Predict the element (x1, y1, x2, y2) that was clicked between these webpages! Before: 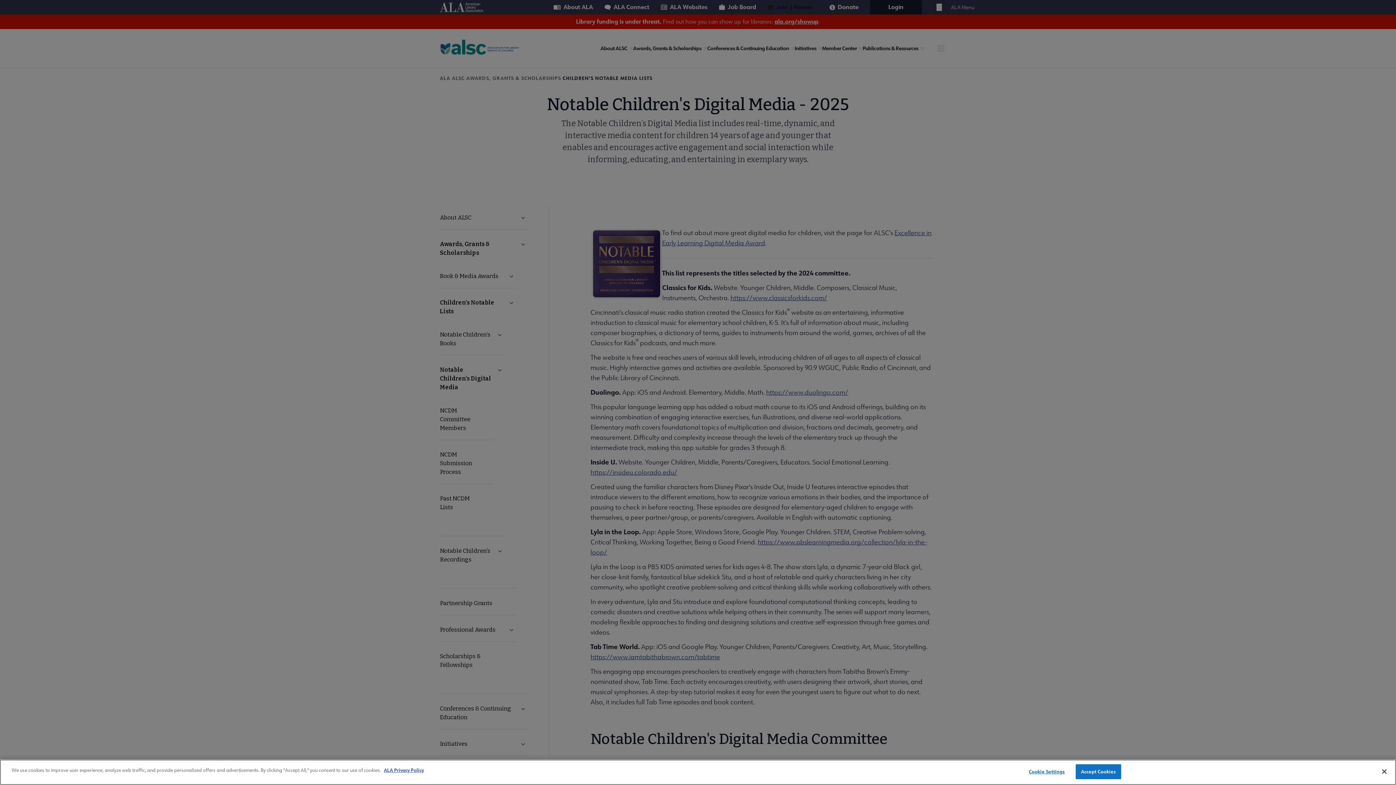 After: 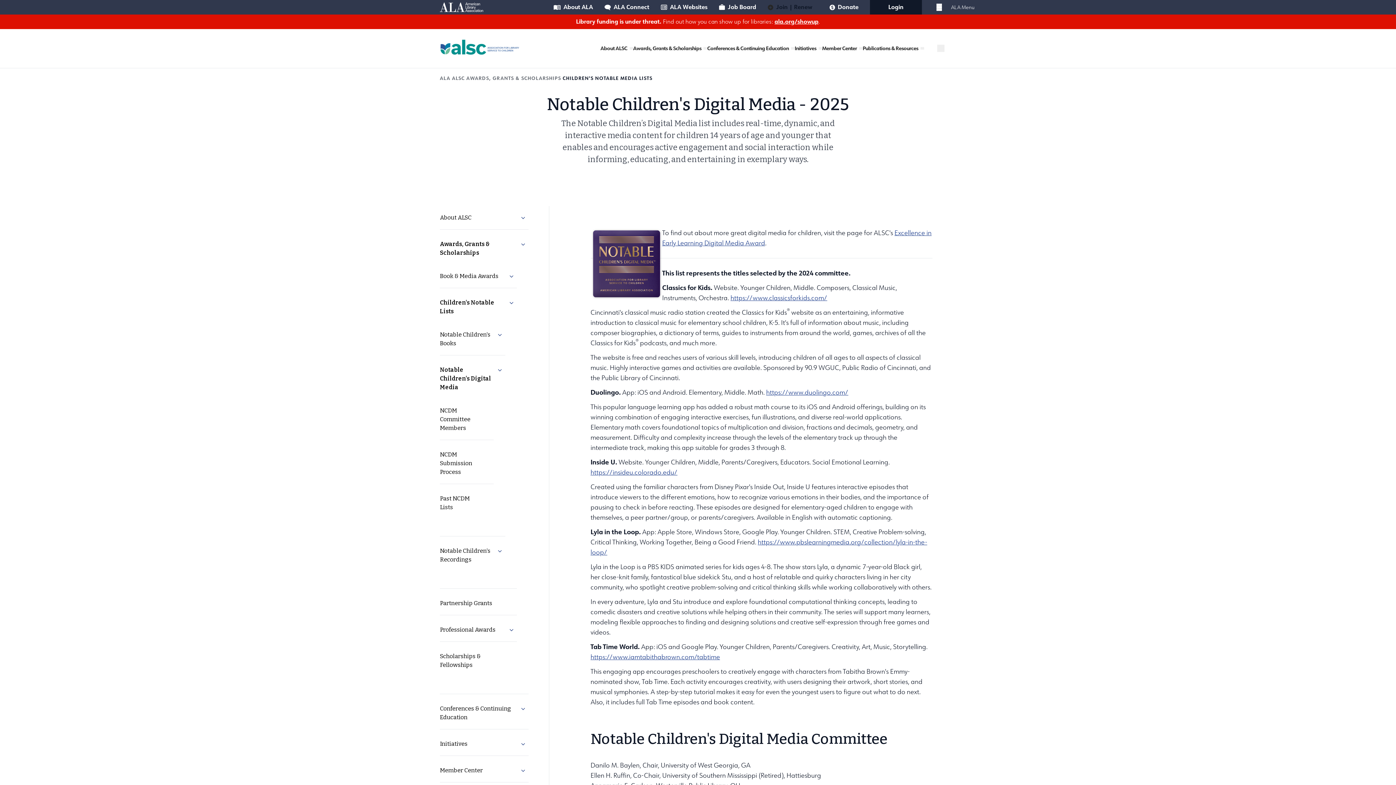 Action: bbox: (1075, 764, 1121, 779) label: Accept Cookies